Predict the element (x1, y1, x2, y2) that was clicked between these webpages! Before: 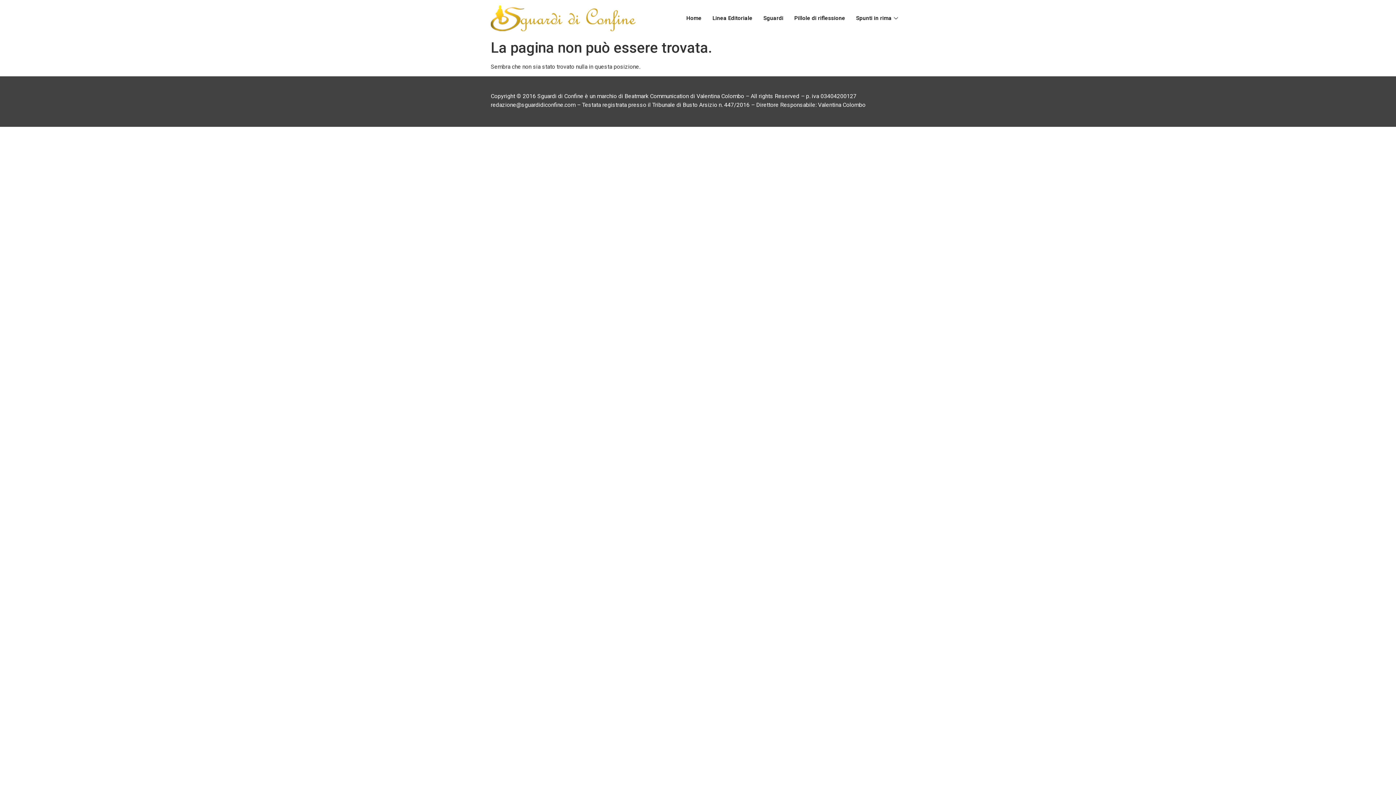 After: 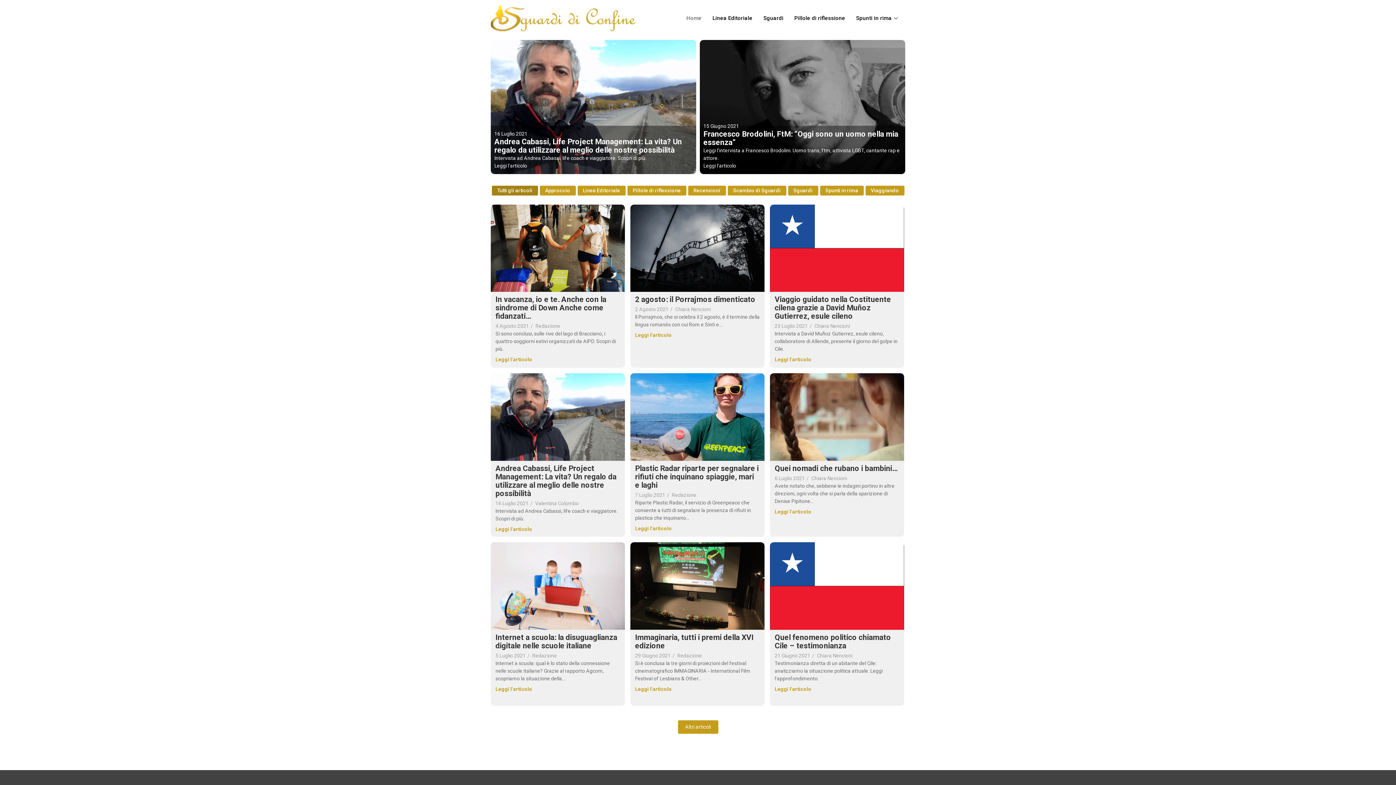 Action: bbox: (681, 3, 707, 32) label: Home